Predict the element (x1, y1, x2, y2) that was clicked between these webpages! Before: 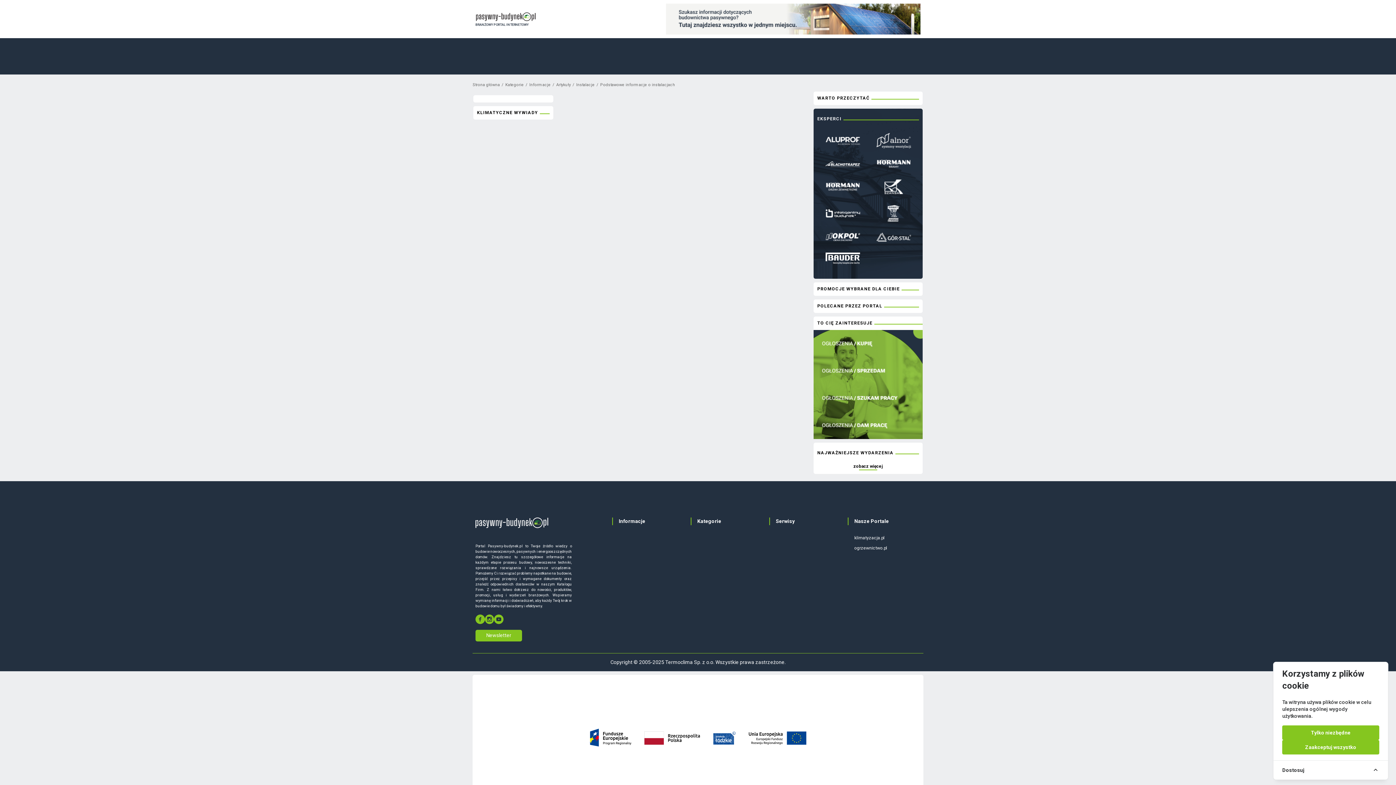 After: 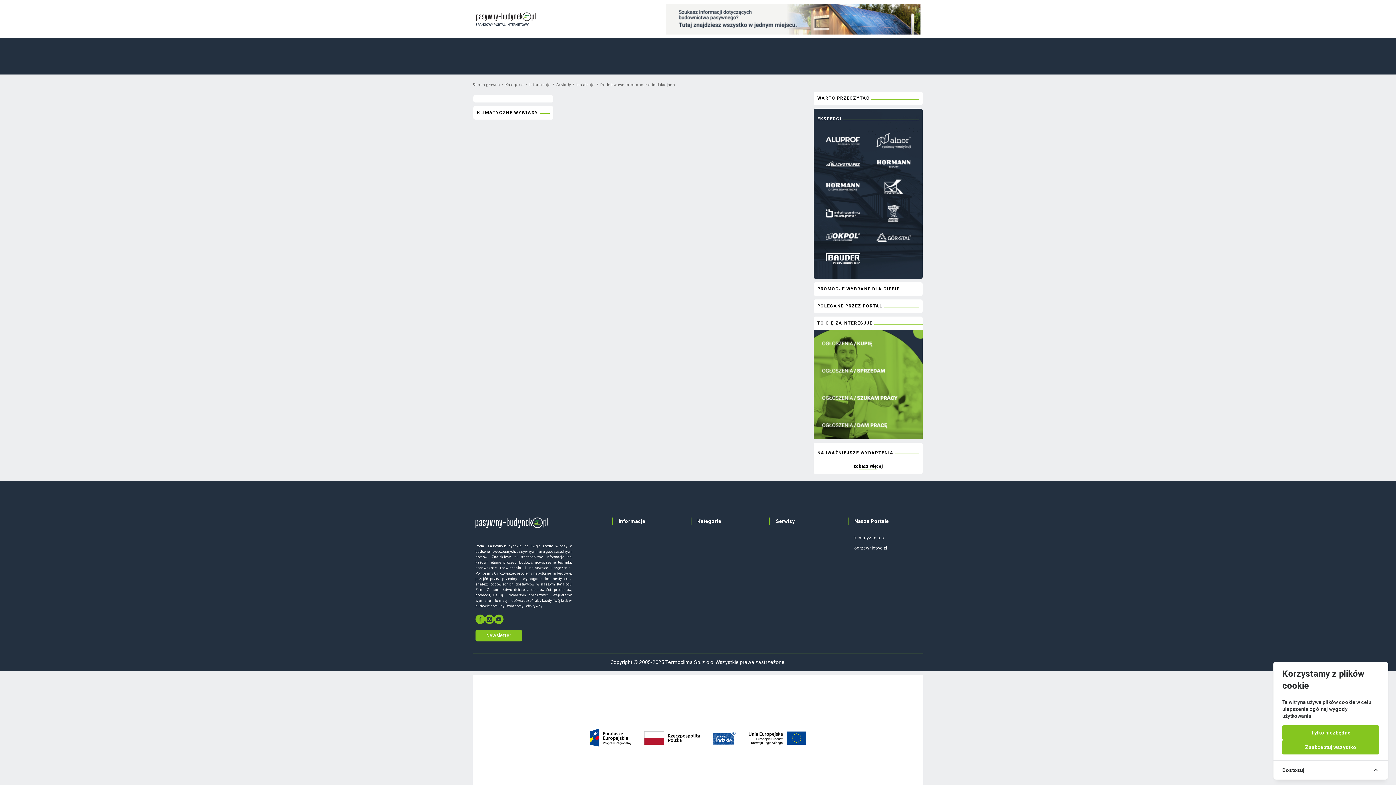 Action: bbox: (813, 384, 922, 411)